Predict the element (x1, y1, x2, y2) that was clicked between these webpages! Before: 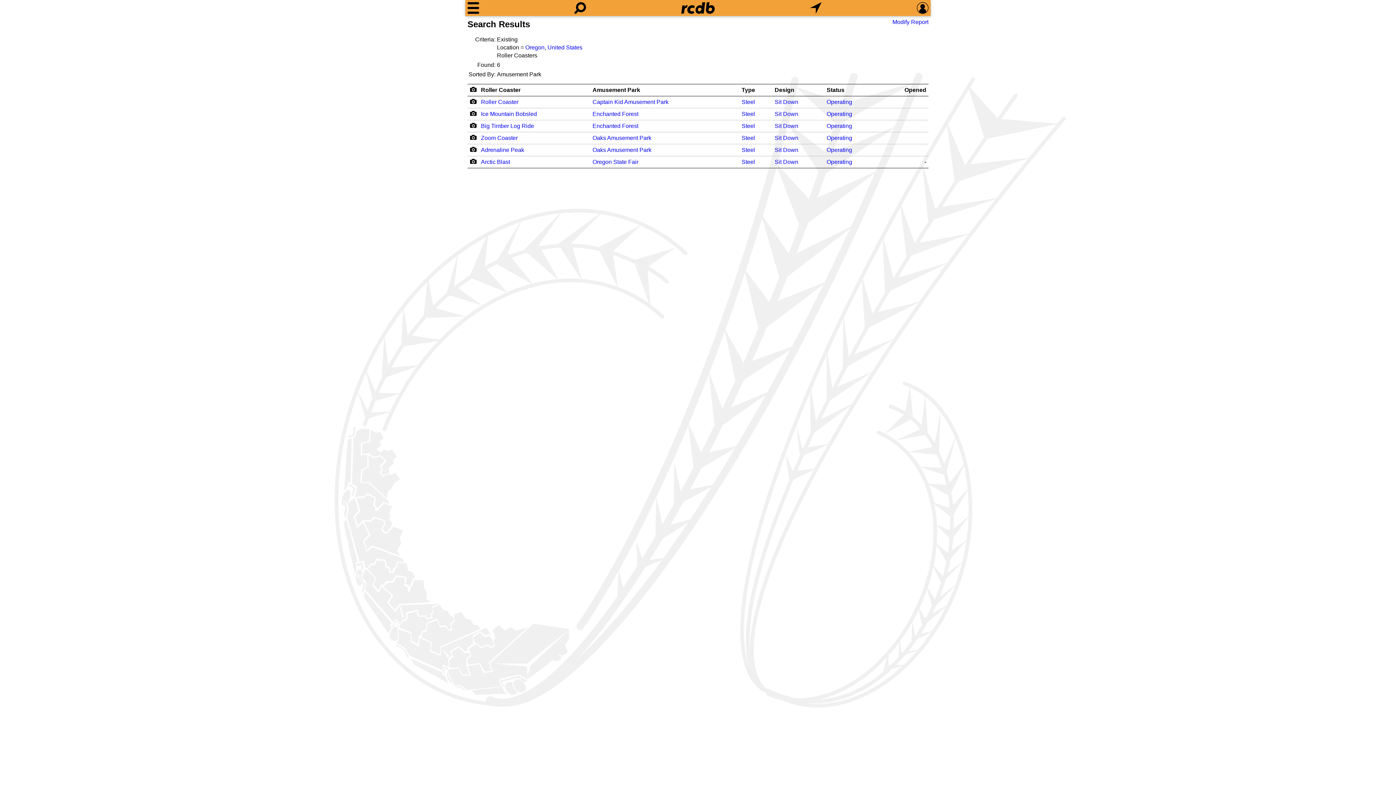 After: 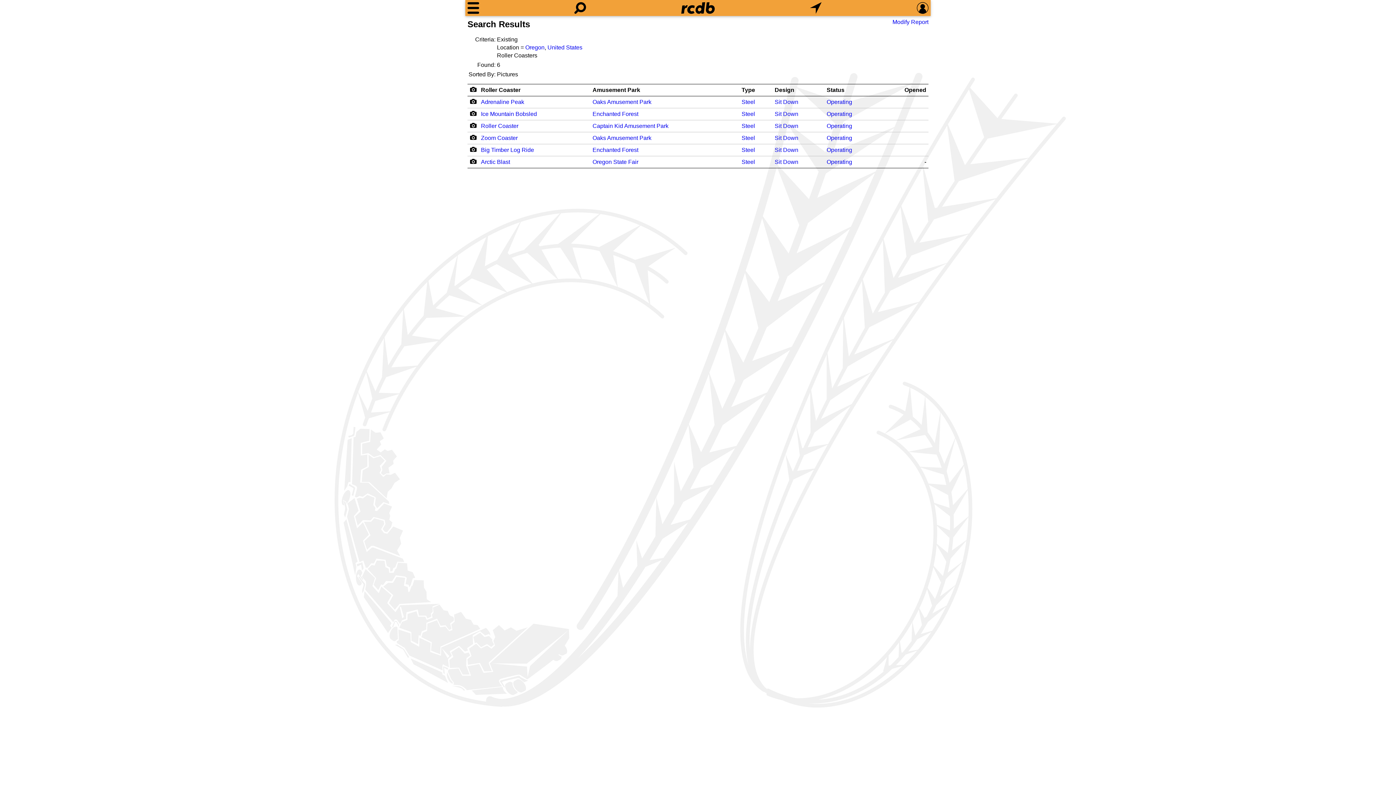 Action: bbox: (469, 86, 476, 93)